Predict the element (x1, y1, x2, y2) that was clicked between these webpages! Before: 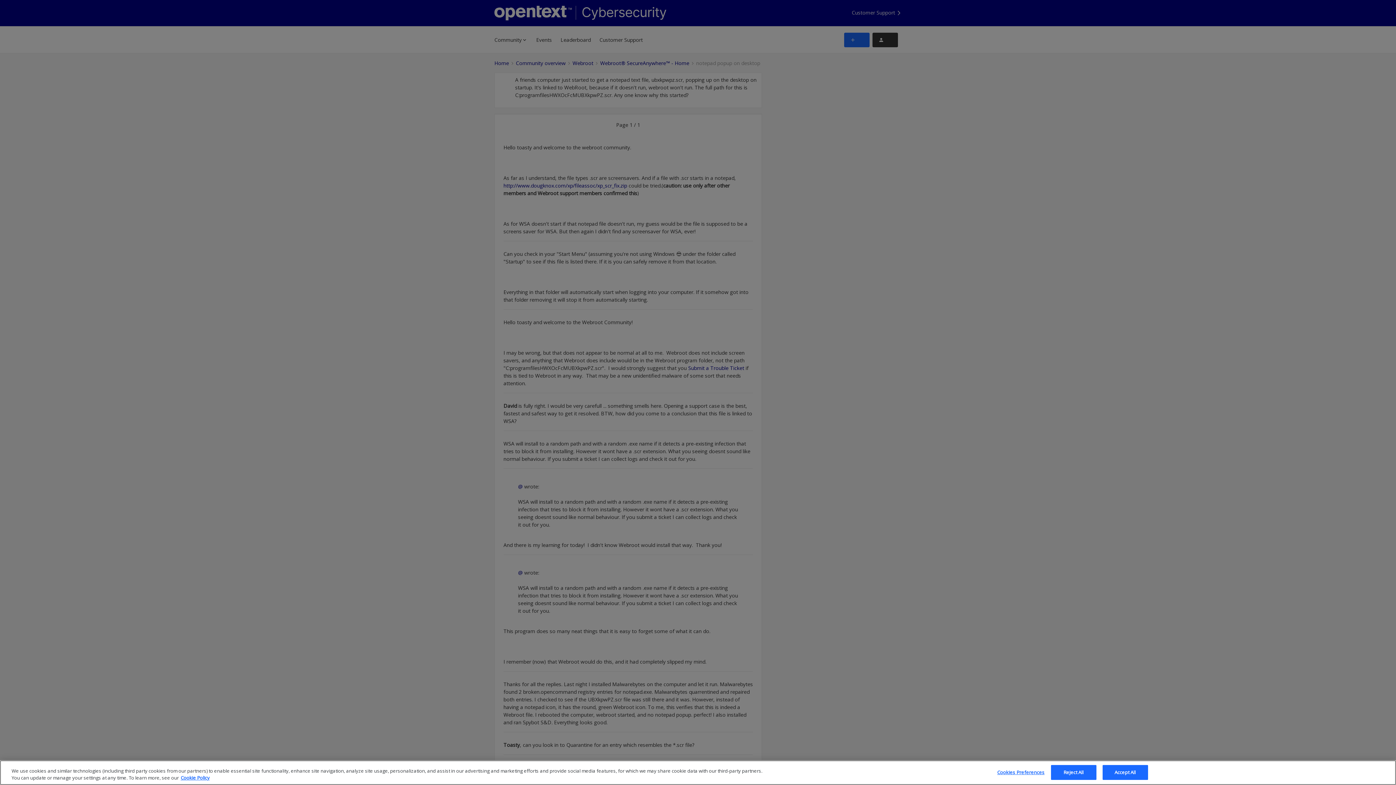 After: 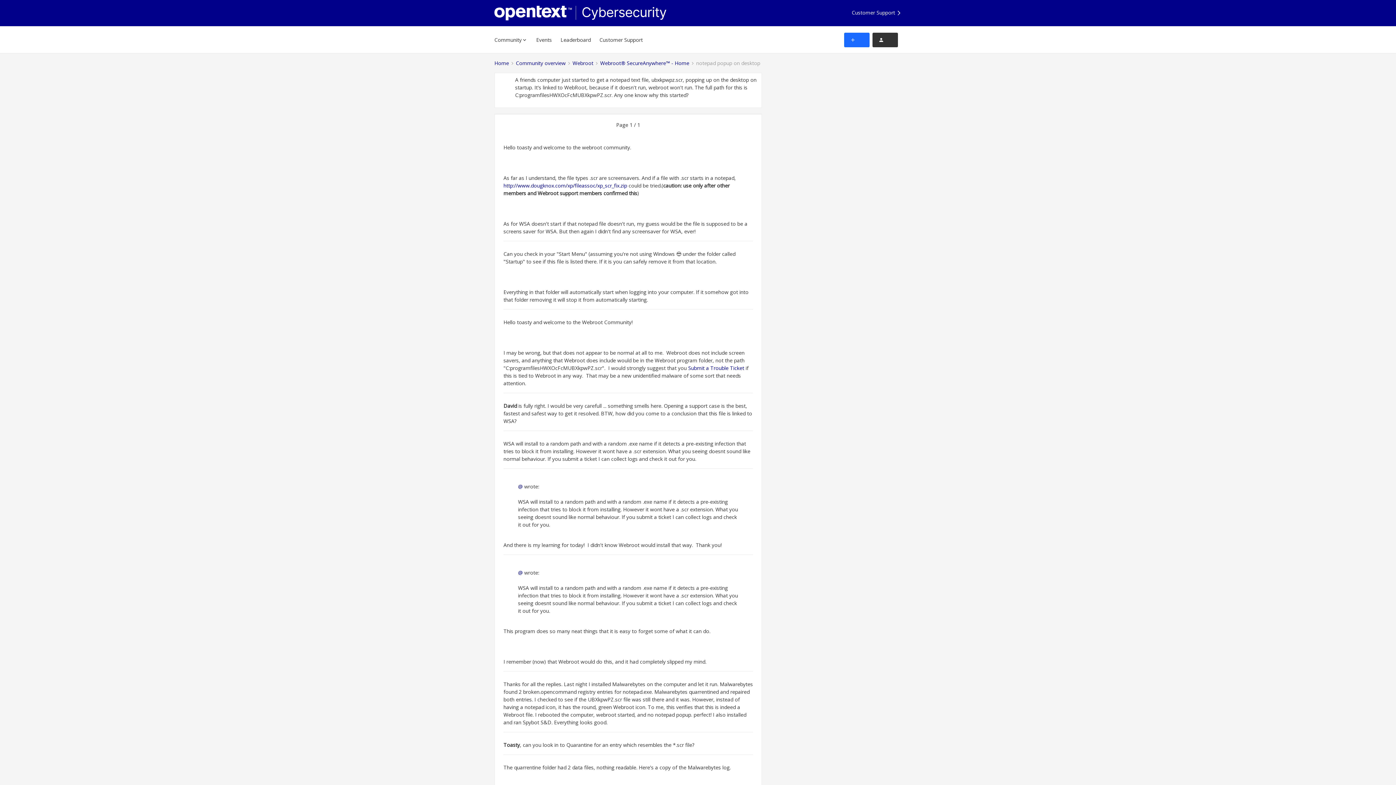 Action: bbox: (1051, 765, 1096, 780) label: Reject All